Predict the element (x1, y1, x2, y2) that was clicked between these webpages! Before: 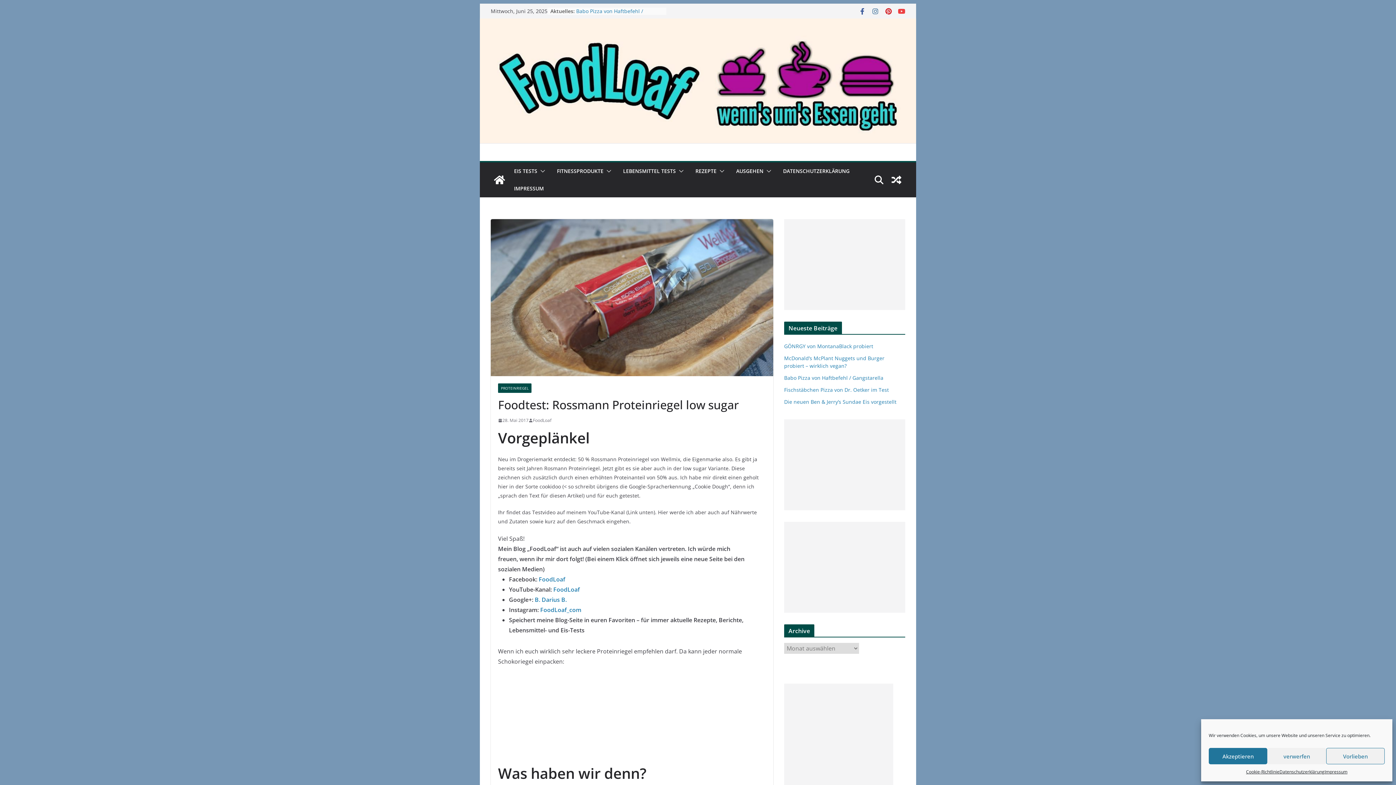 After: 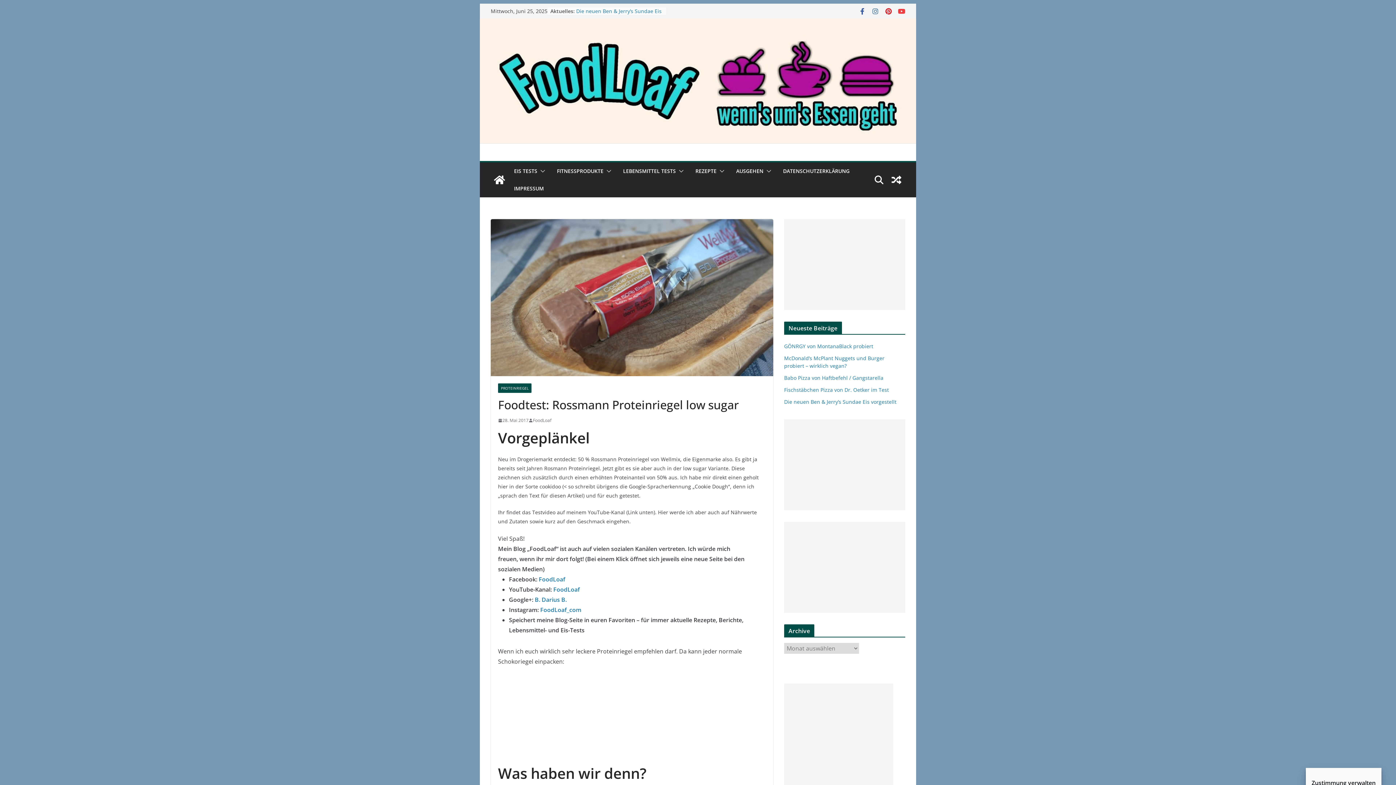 Action: bbox: (1209, 748, 1267, 764) label: Akzeptieren